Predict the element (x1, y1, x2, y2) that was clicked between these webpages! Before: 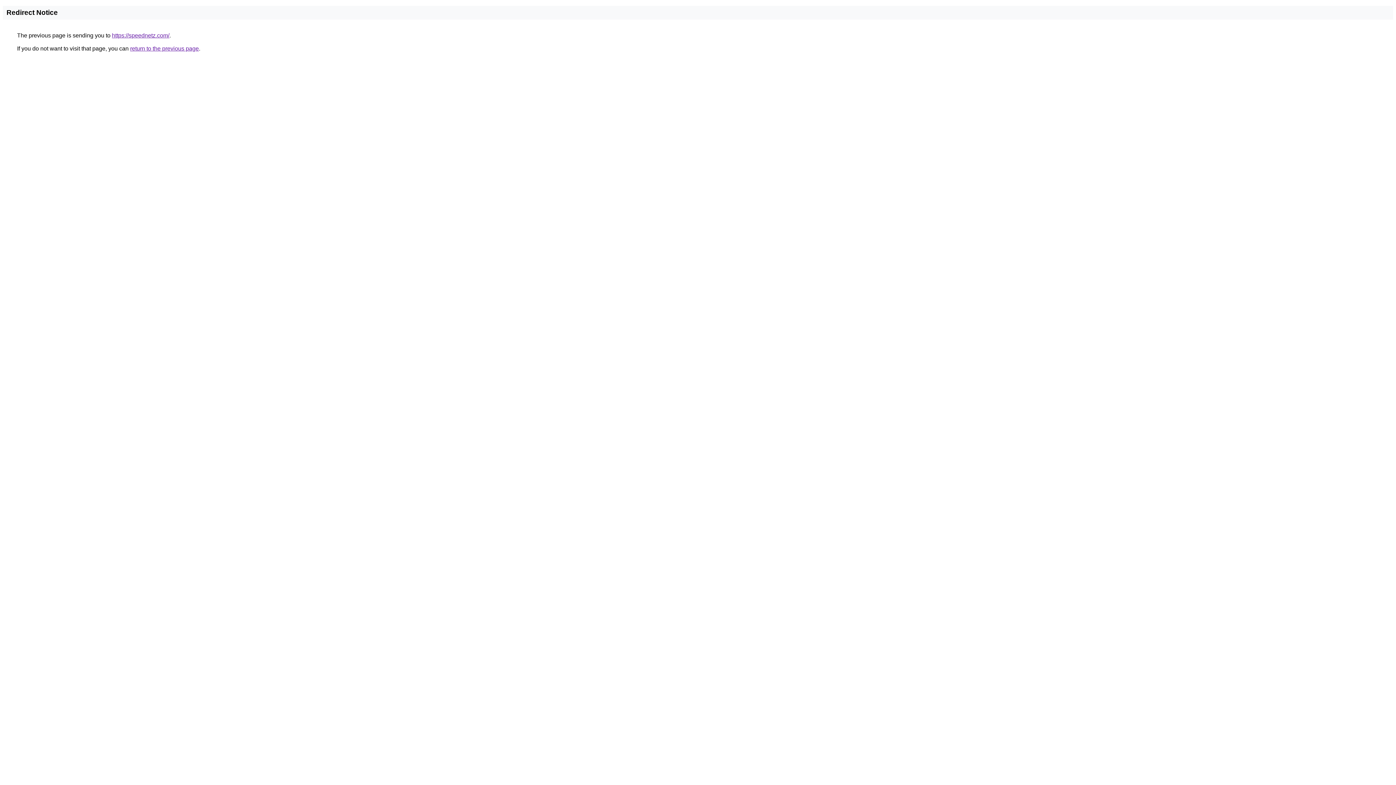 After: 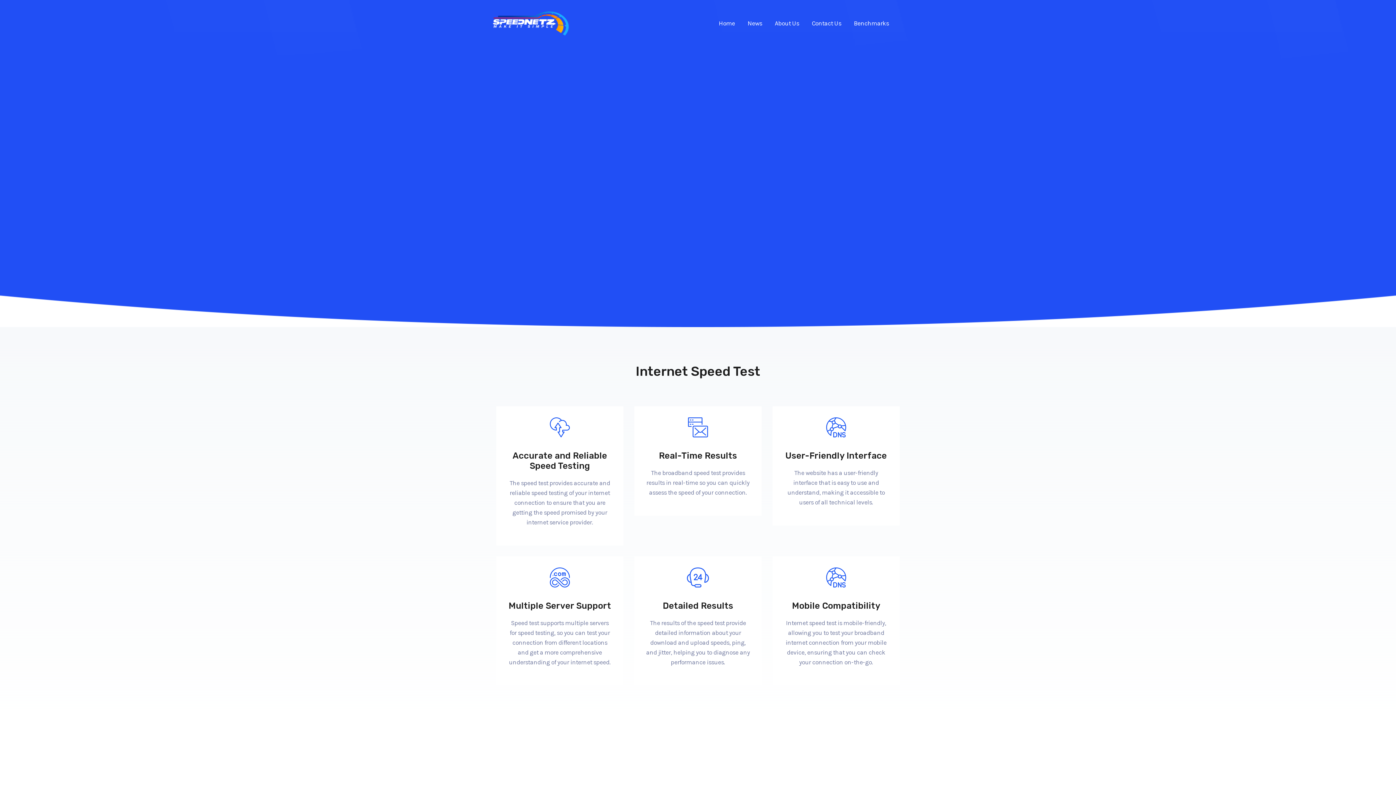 Action: label: https://speednetz.com/ bbox: (112, 32, 169, 38)